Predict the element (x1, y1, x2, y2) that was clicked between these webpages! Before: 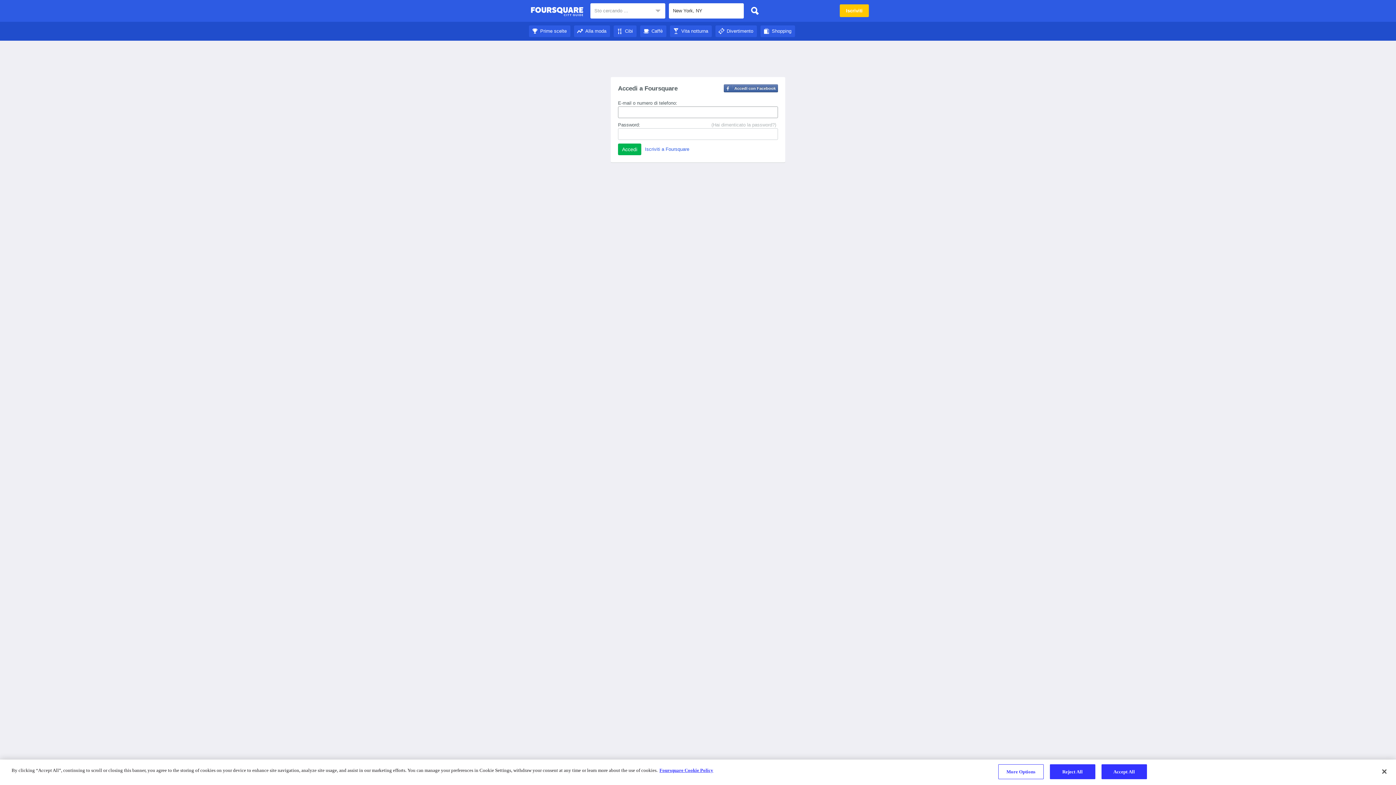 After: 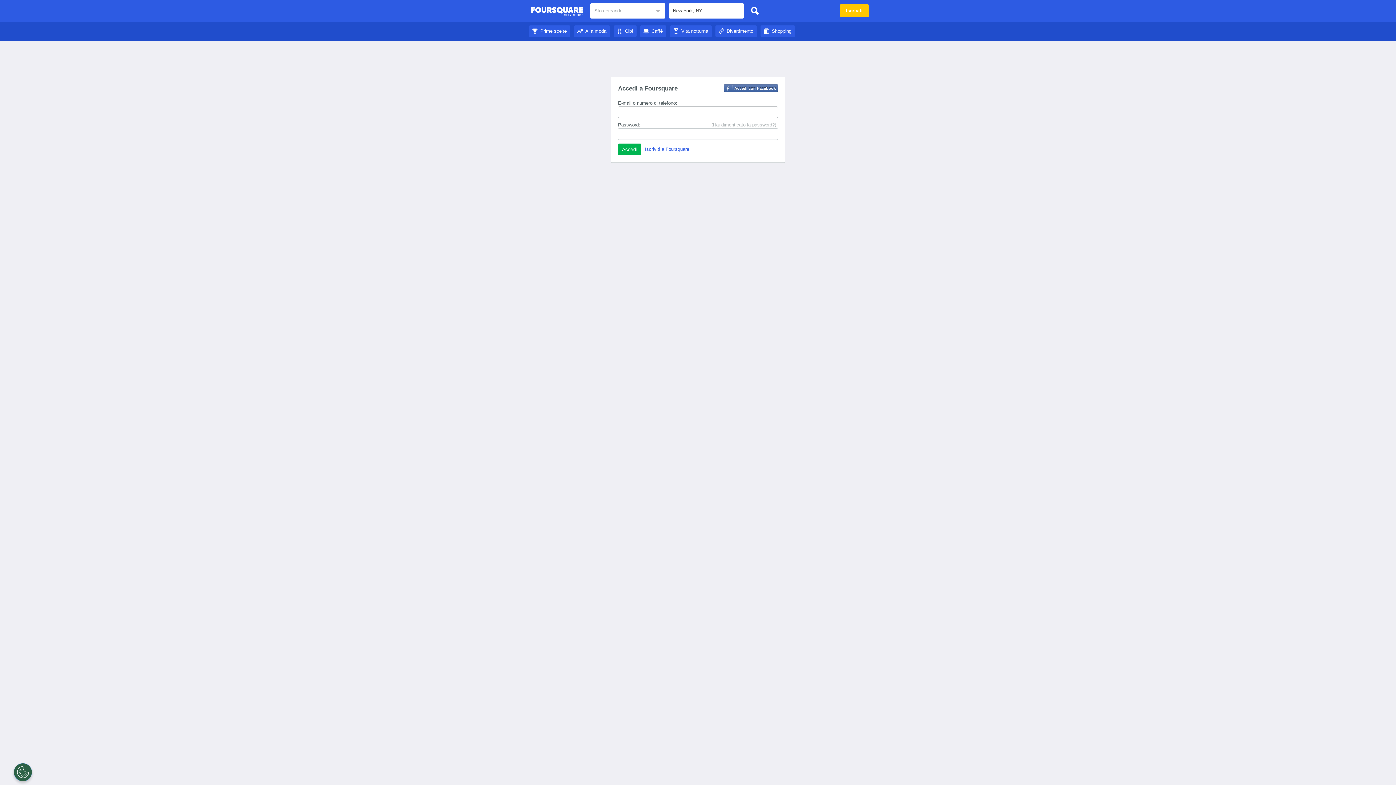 Action: label: Vita notturna bbox: (670, 28, 712, 33)